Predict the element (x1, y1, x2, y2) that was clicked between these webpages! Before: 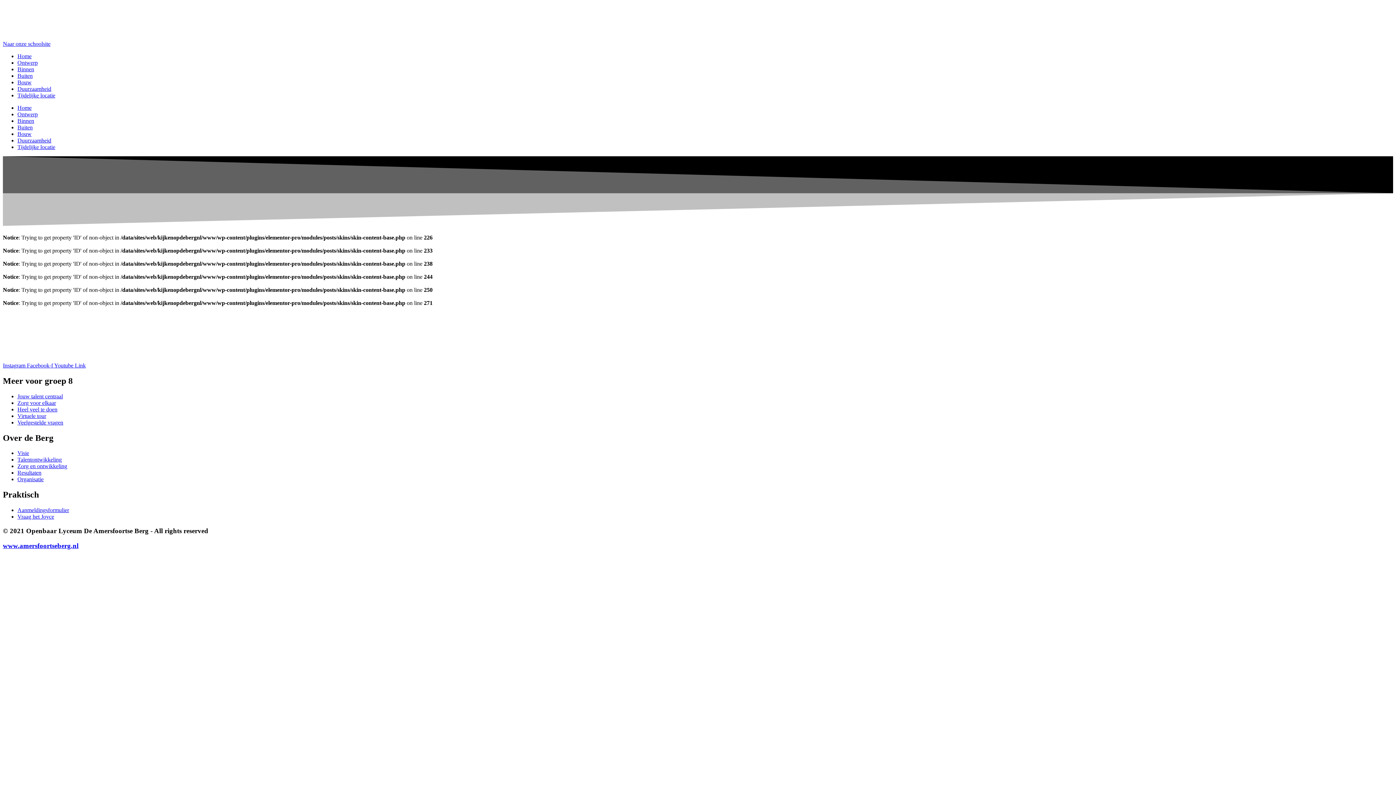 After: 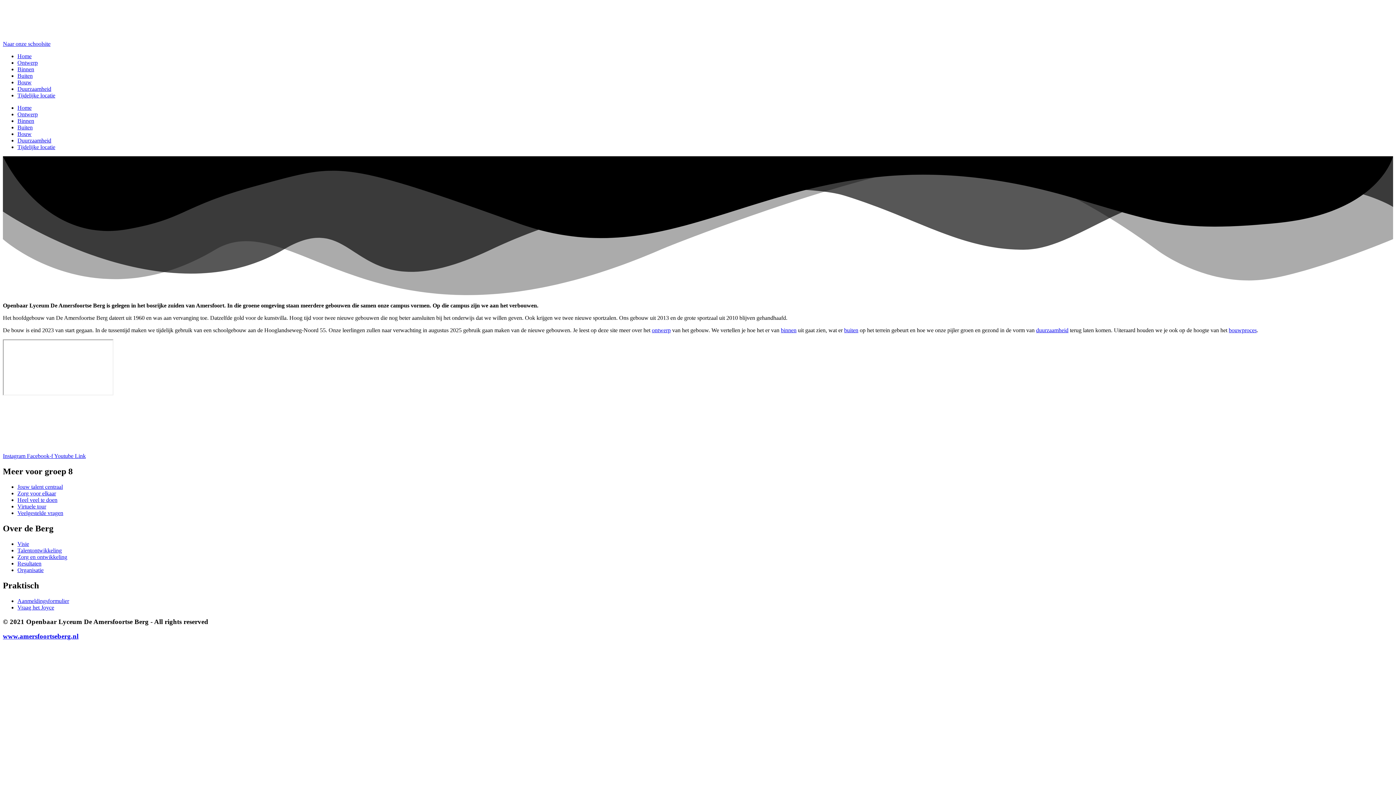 Action: label: Home bbox: (17, 104, 31, 110)